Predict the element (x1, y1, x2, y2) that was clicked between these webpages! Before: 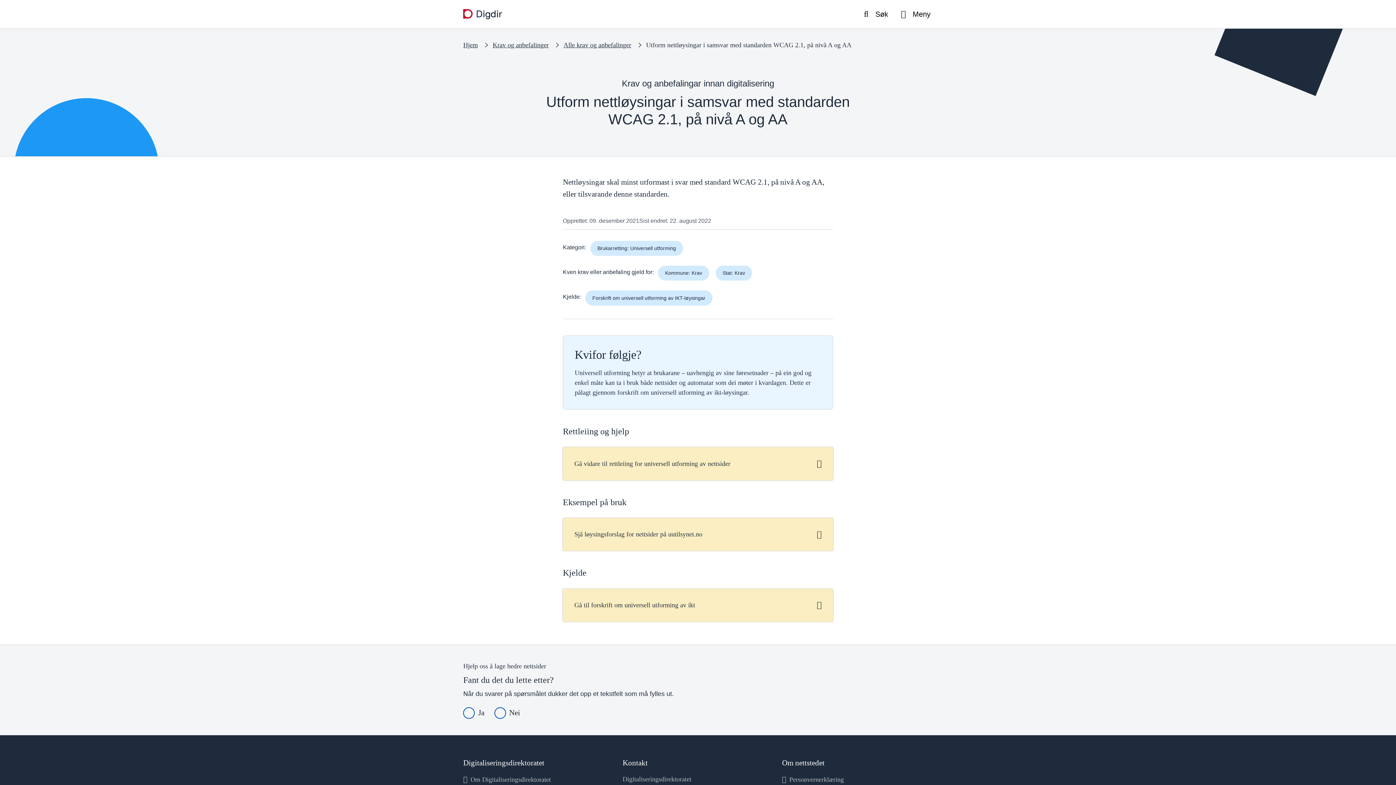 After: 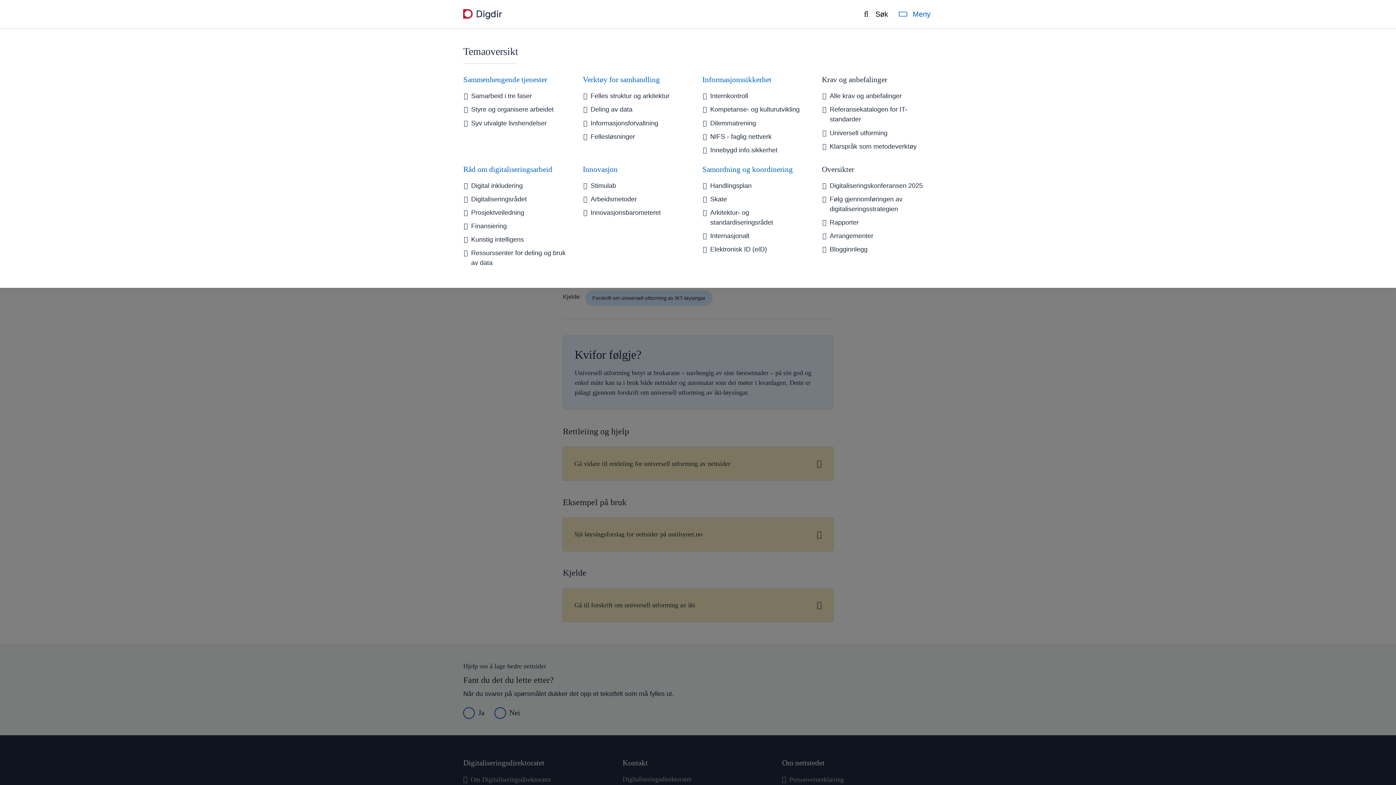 Action: label: Meny bbox: (897, 8, 932, 20)